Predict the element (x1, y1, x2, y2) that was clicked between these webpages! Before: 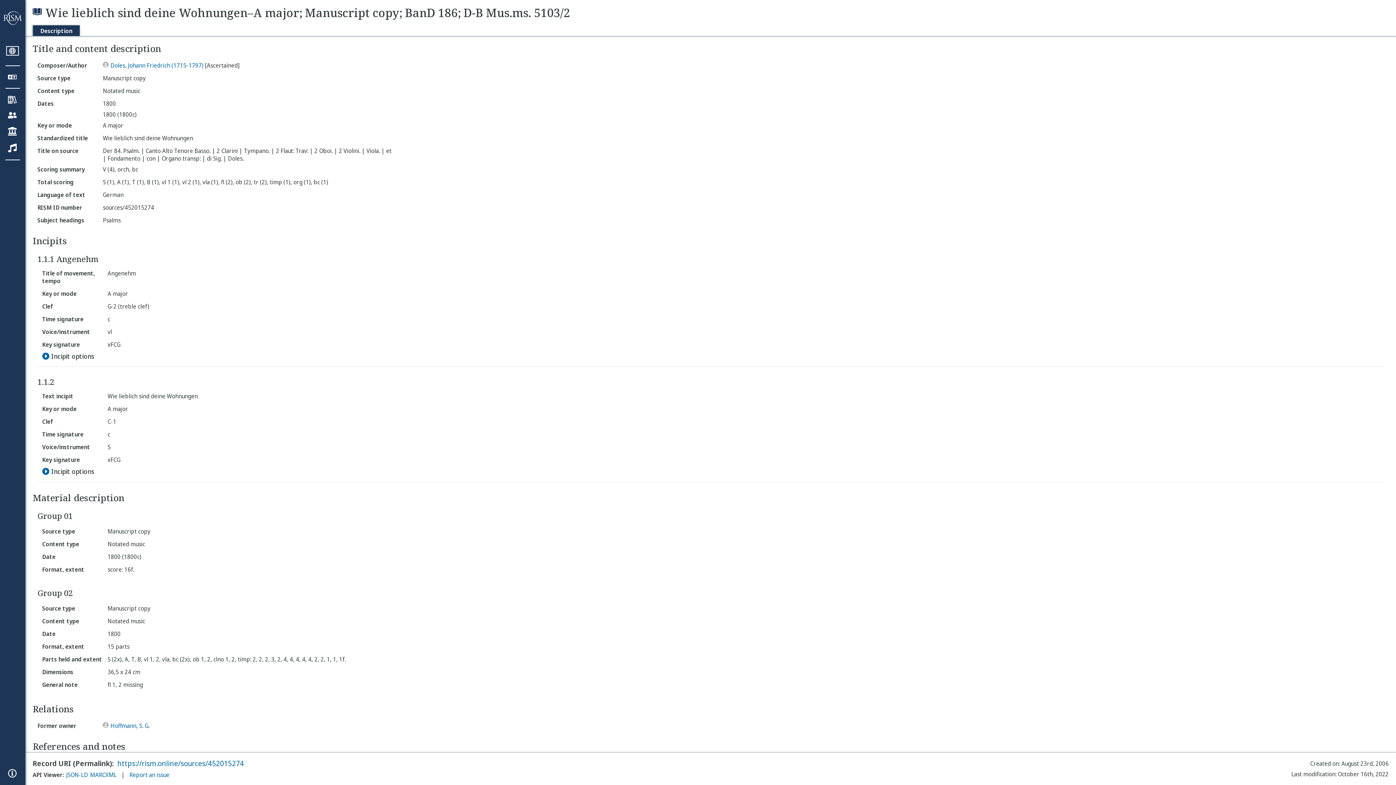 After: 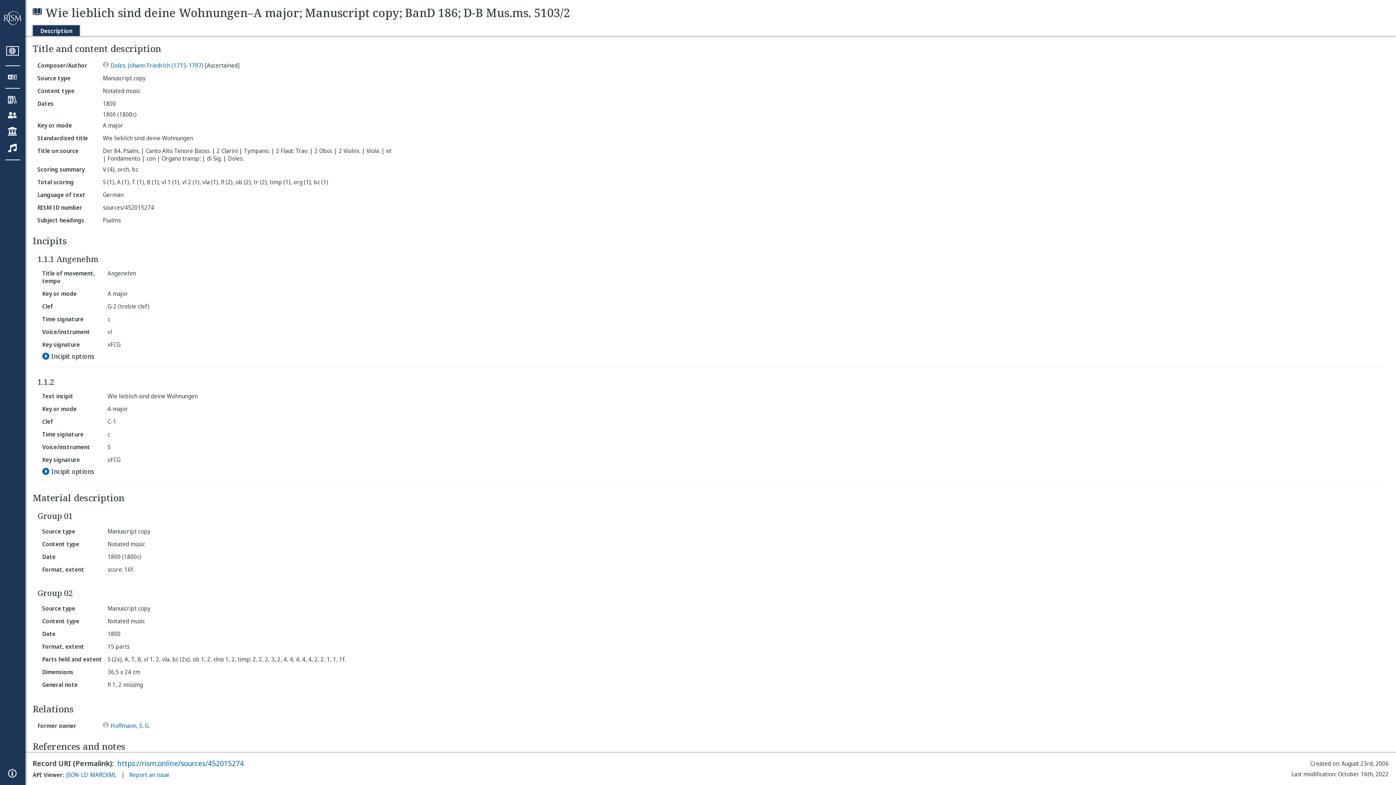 Action: bbox: (117, 760, 244, 767) label: https://rism.online/sources/452015274